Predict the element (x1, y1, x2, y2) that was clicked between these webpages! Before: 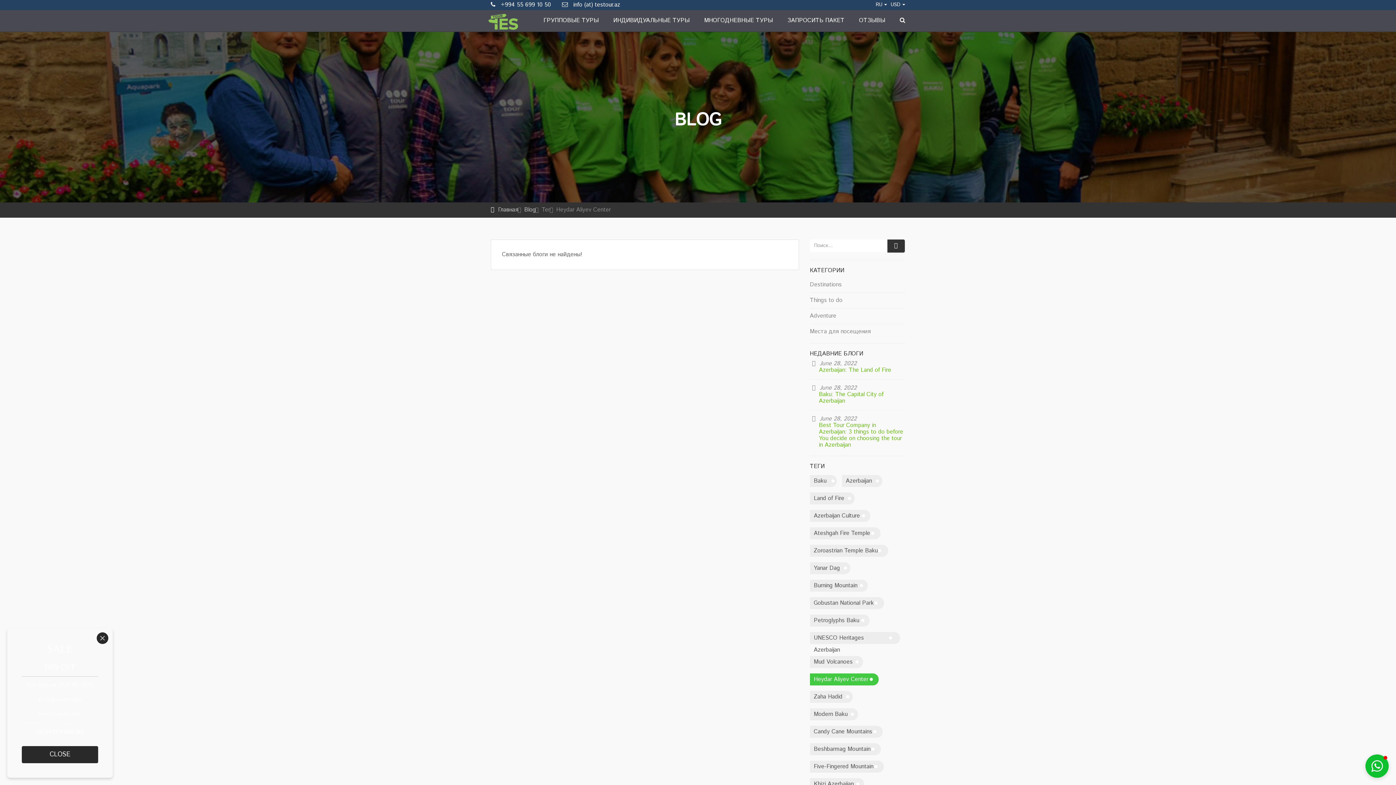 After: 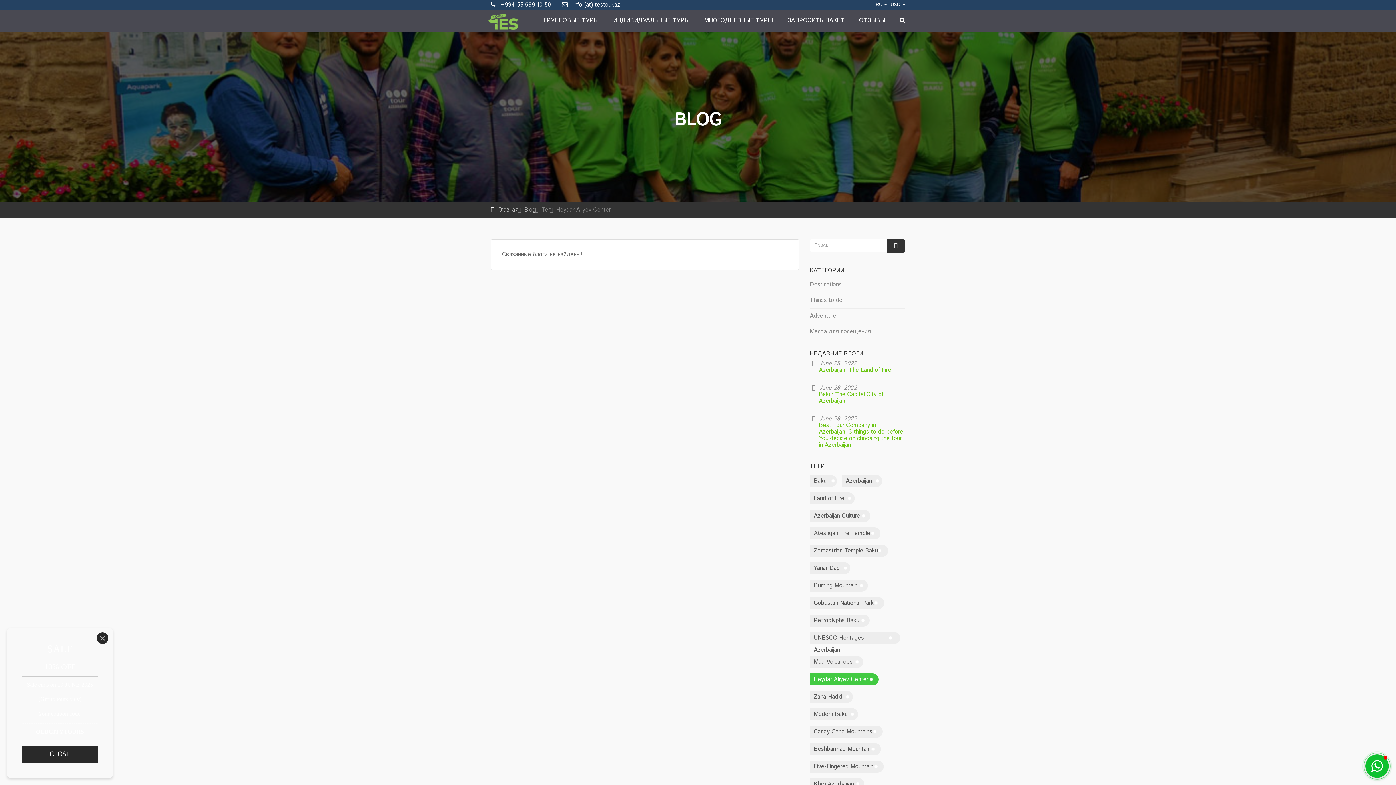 Action: bbox: (887, 239, 905, 252)